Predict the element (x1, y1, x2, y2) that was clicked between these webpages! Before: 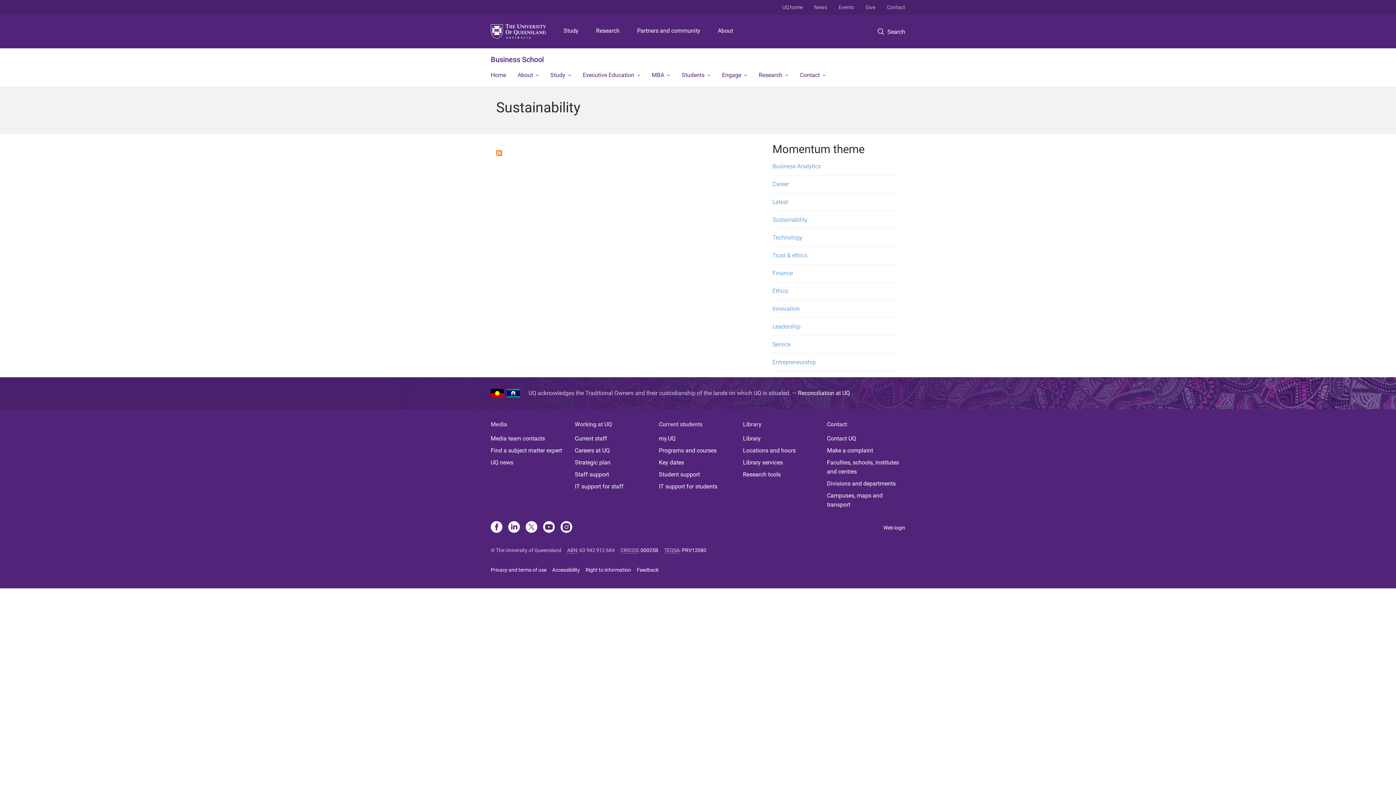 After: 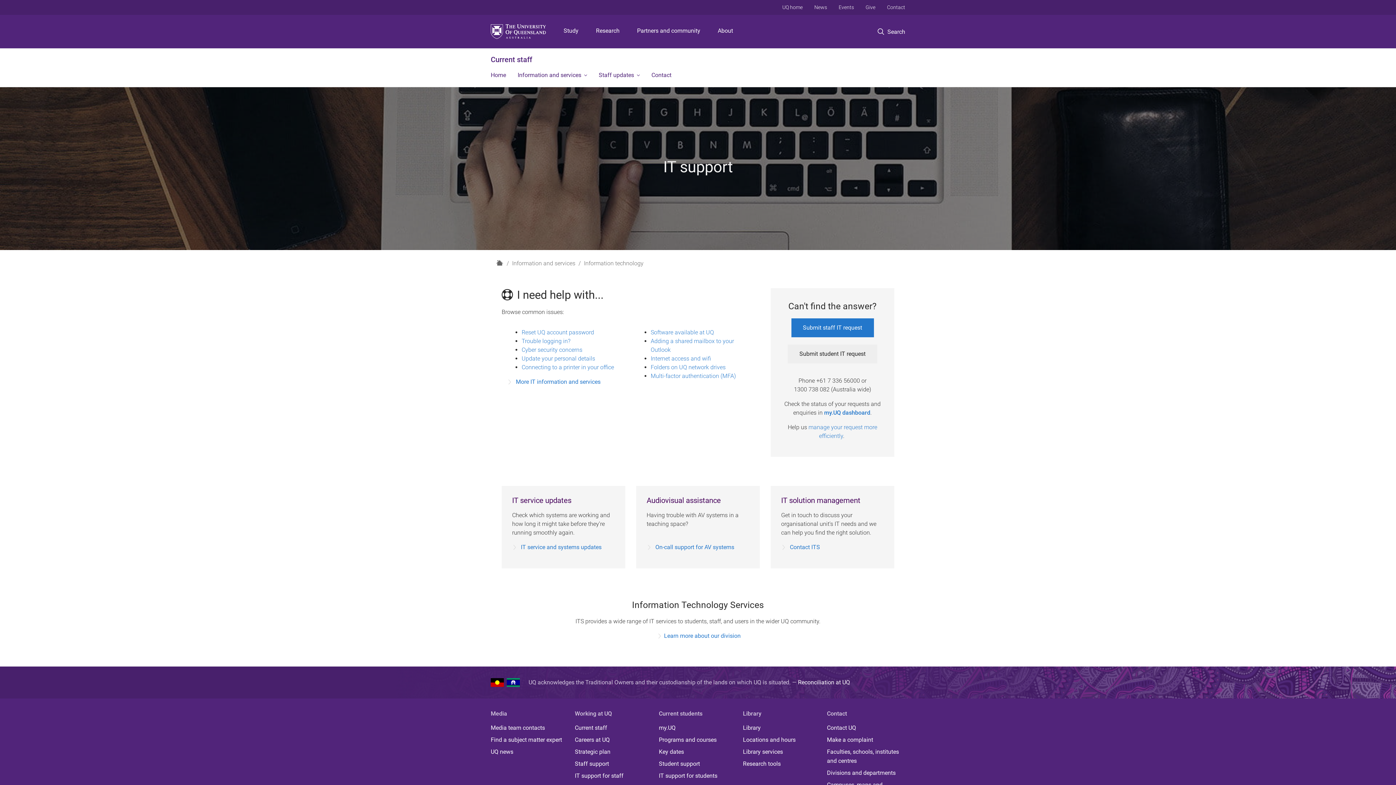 Action: label: IT support for staff bbox: (574, 482, 653, 491)